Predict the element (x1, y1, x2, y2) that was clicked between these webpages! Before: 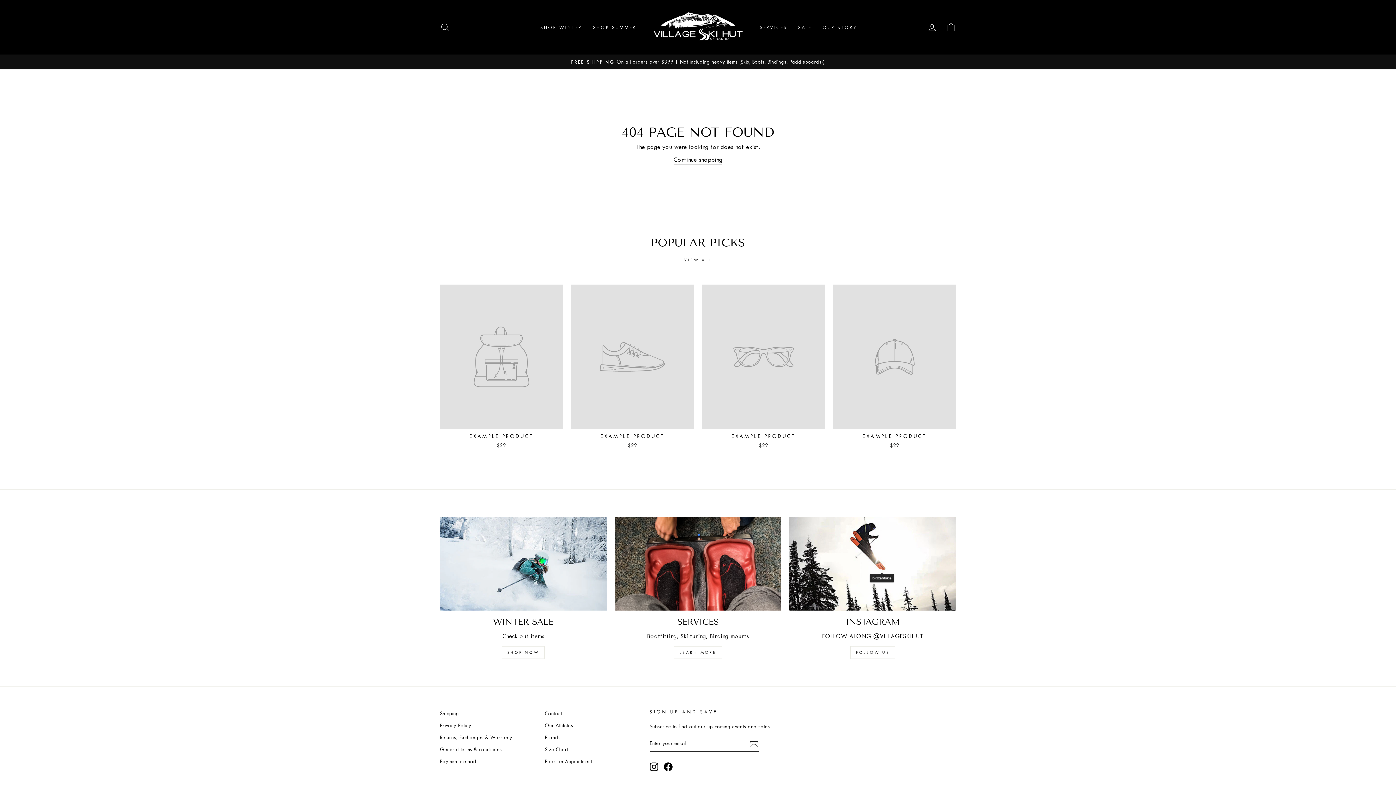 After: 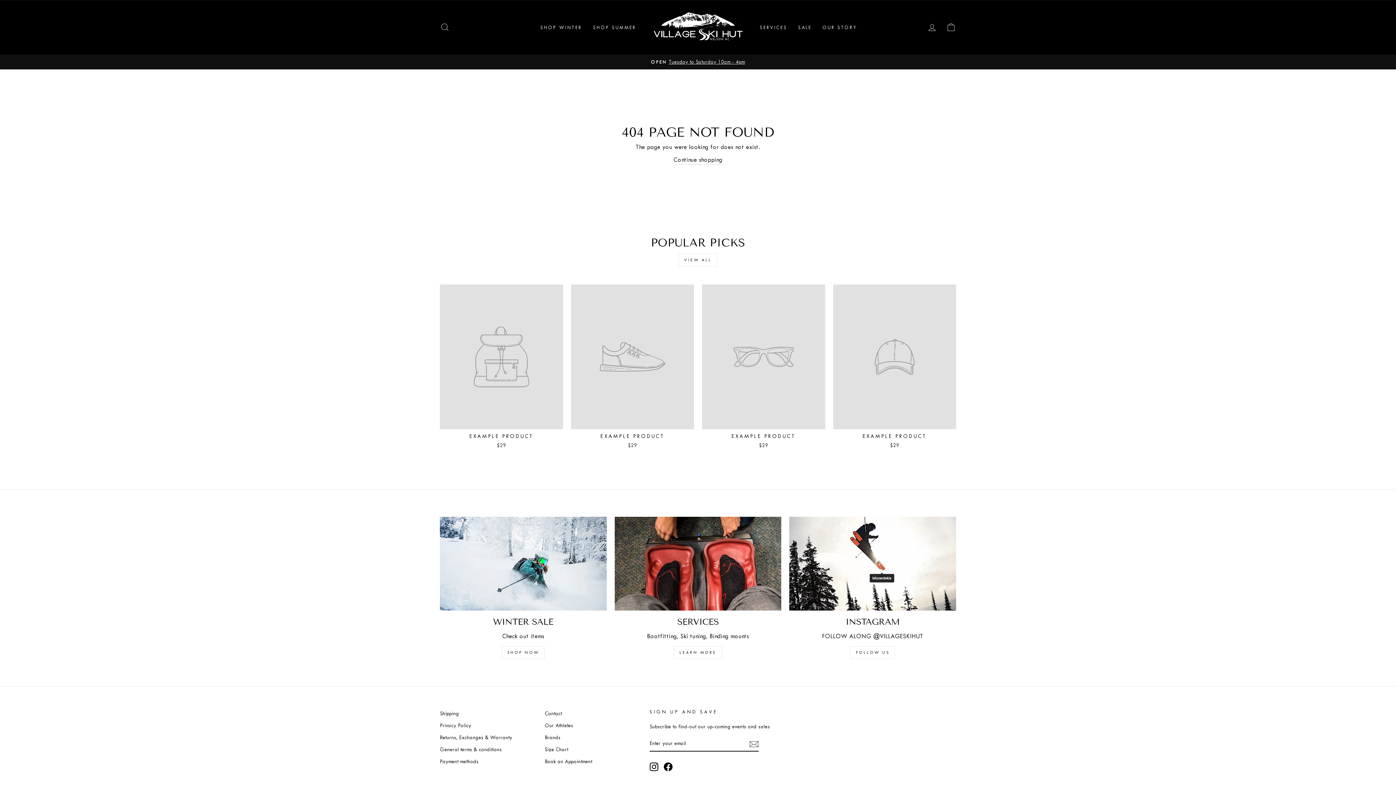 Action: label: EXAMPLE PRODUCT
$29 bbox: (571, 284, 694, 451)